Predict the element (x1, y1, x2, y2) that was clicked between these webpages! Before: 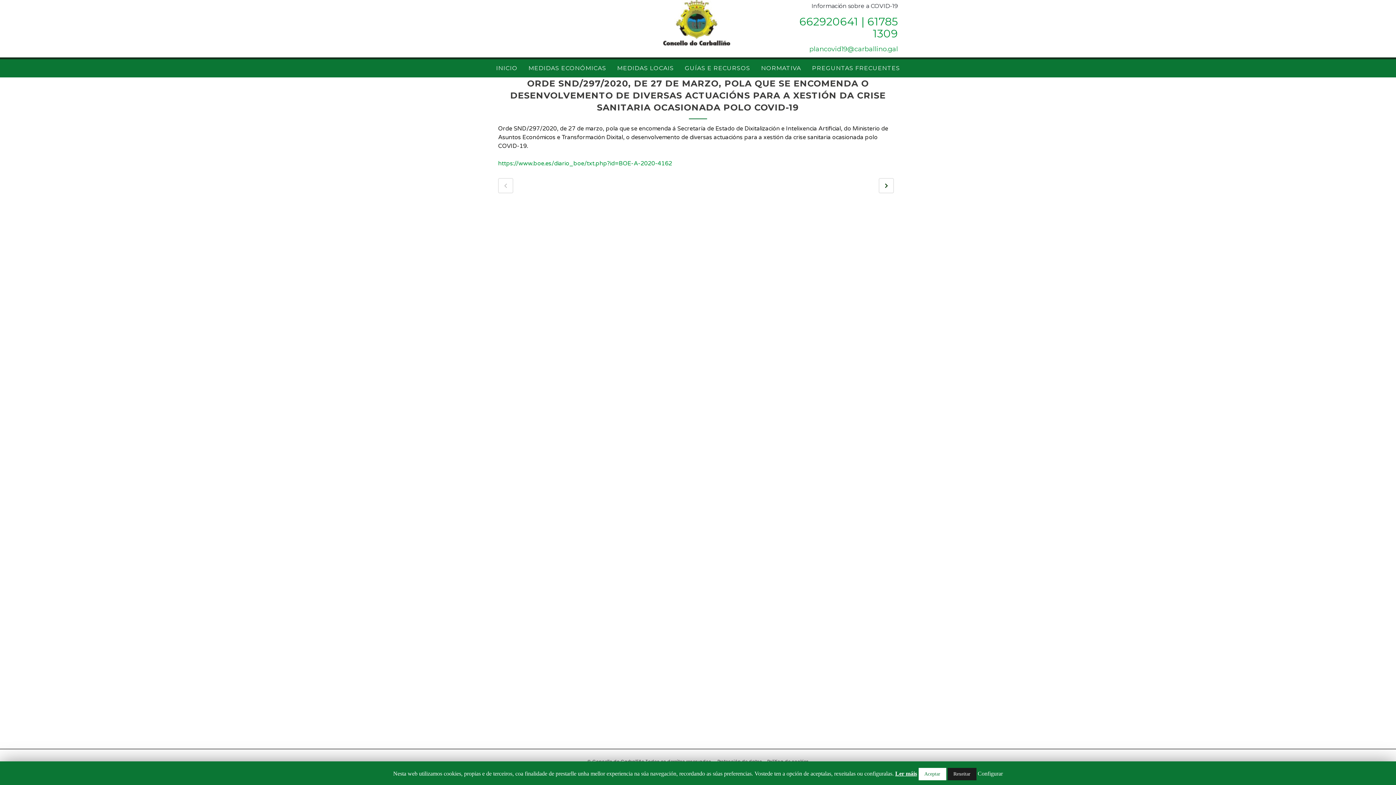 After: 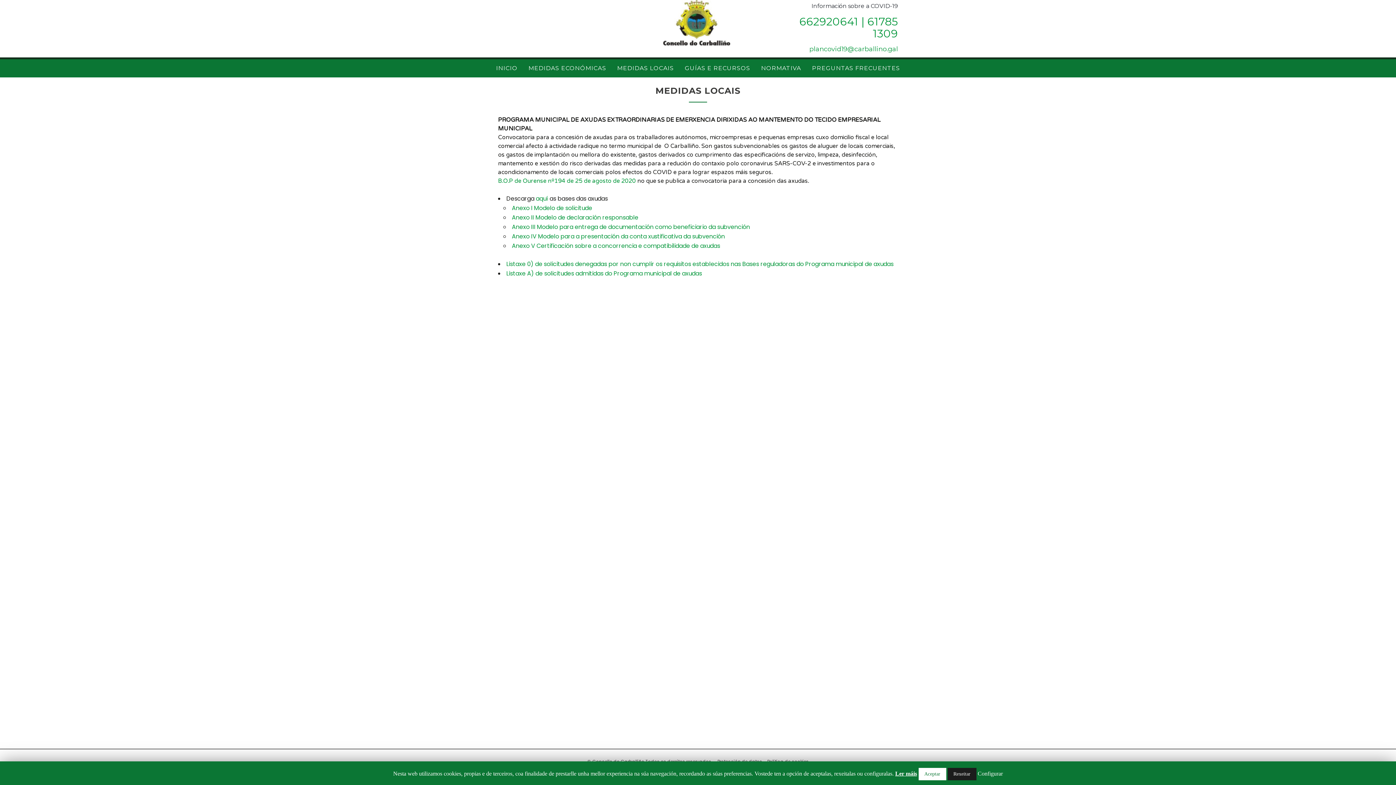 Action: label: MEDIDAS LOCAIS bbox: (611, 59, 679, 77)